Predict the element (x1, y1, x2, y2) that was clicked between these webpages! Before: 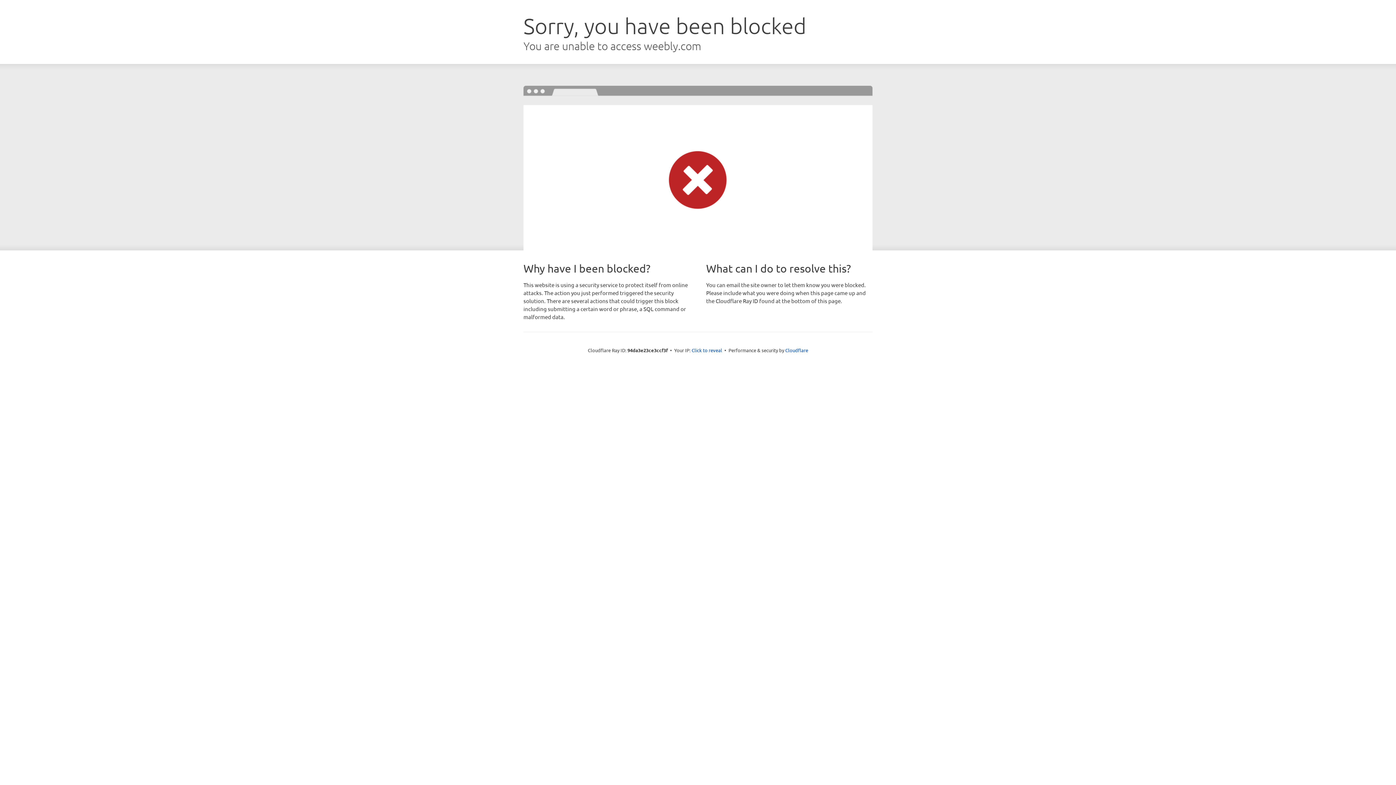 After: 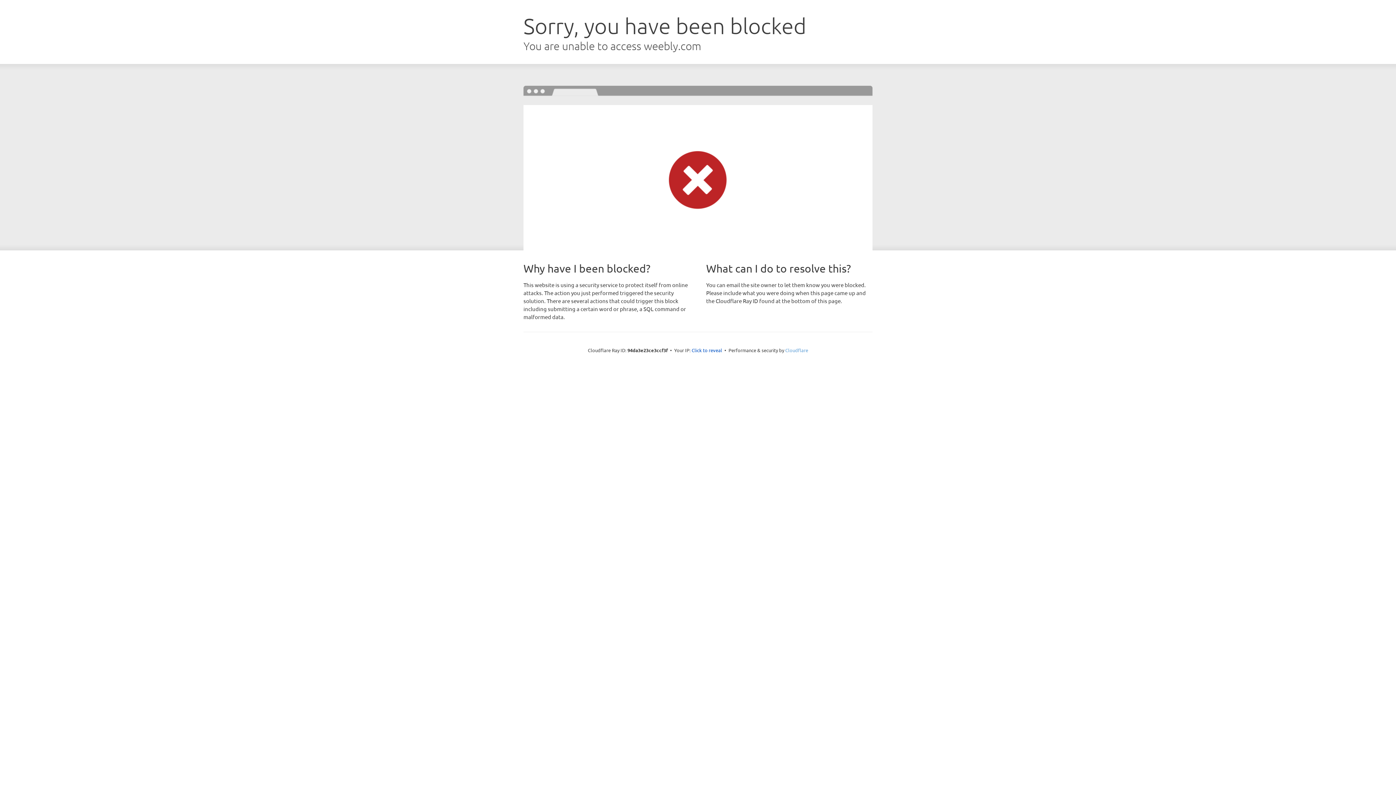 Action: label: Cloudflare bbox: (785, 347, 808, 353)